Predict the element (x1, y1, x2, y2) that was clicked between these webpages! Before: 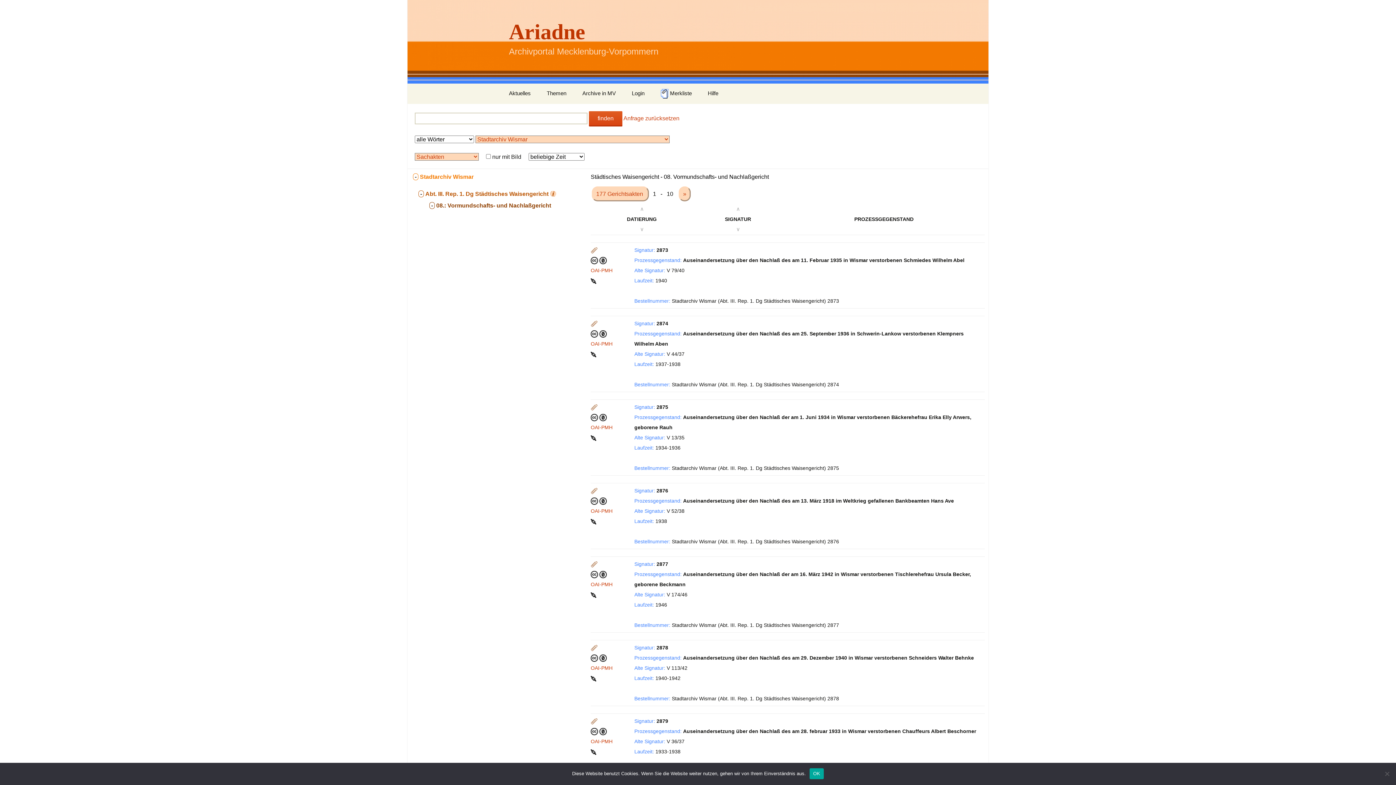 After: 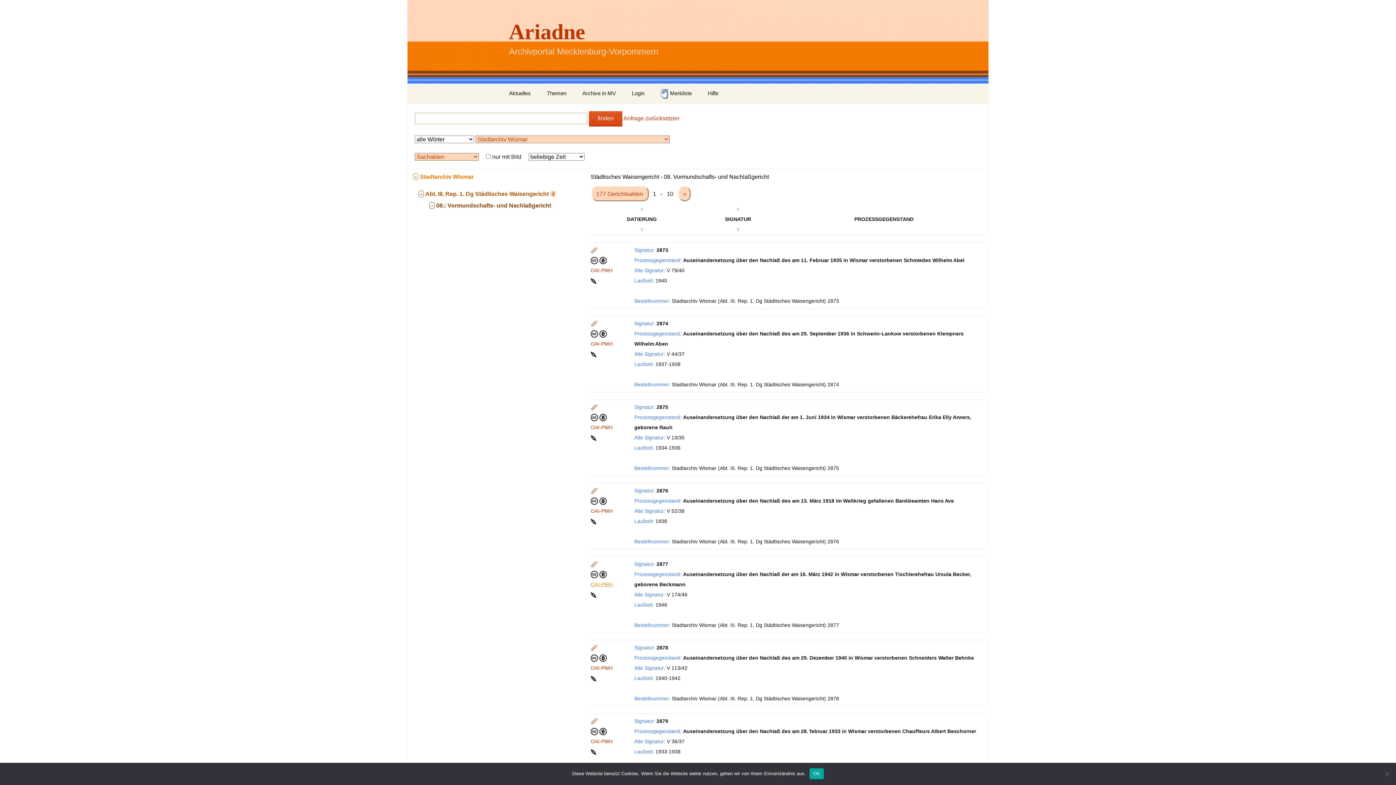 Action: label: OAI-PMH bbox: (590, 581, 612, 587)